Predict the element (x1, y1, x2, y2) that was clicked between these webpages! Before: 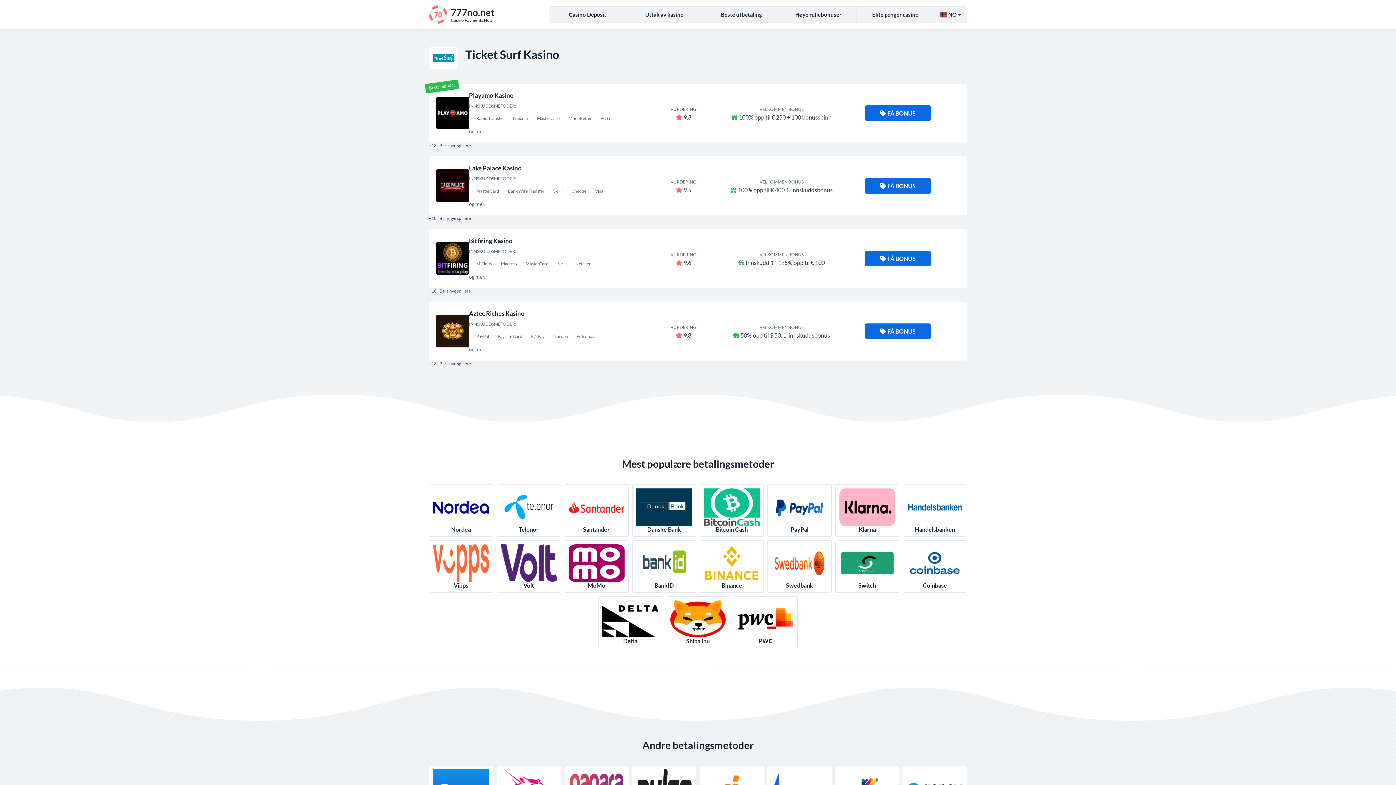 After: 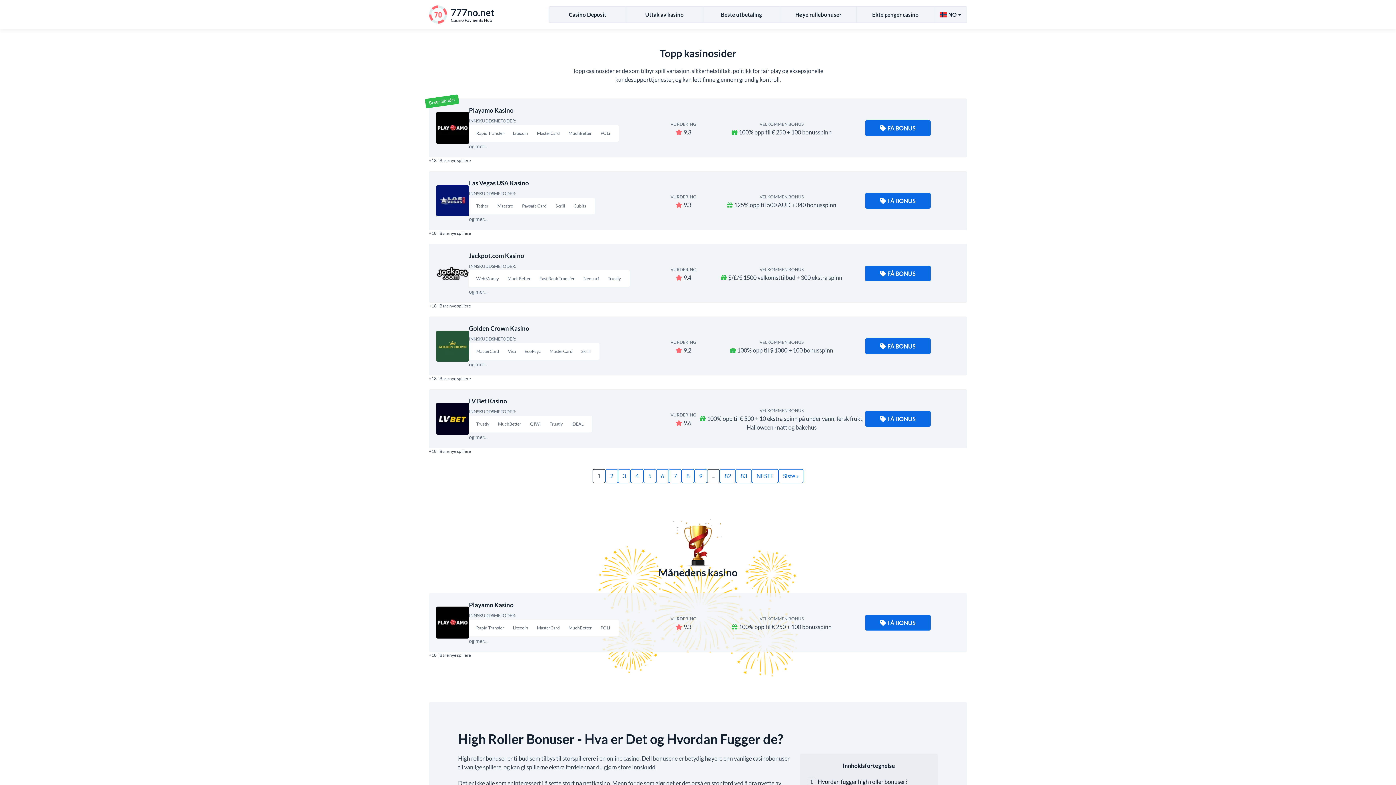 Action: label: Høye rullebonuser bbox: (780, 6, 857, 22)